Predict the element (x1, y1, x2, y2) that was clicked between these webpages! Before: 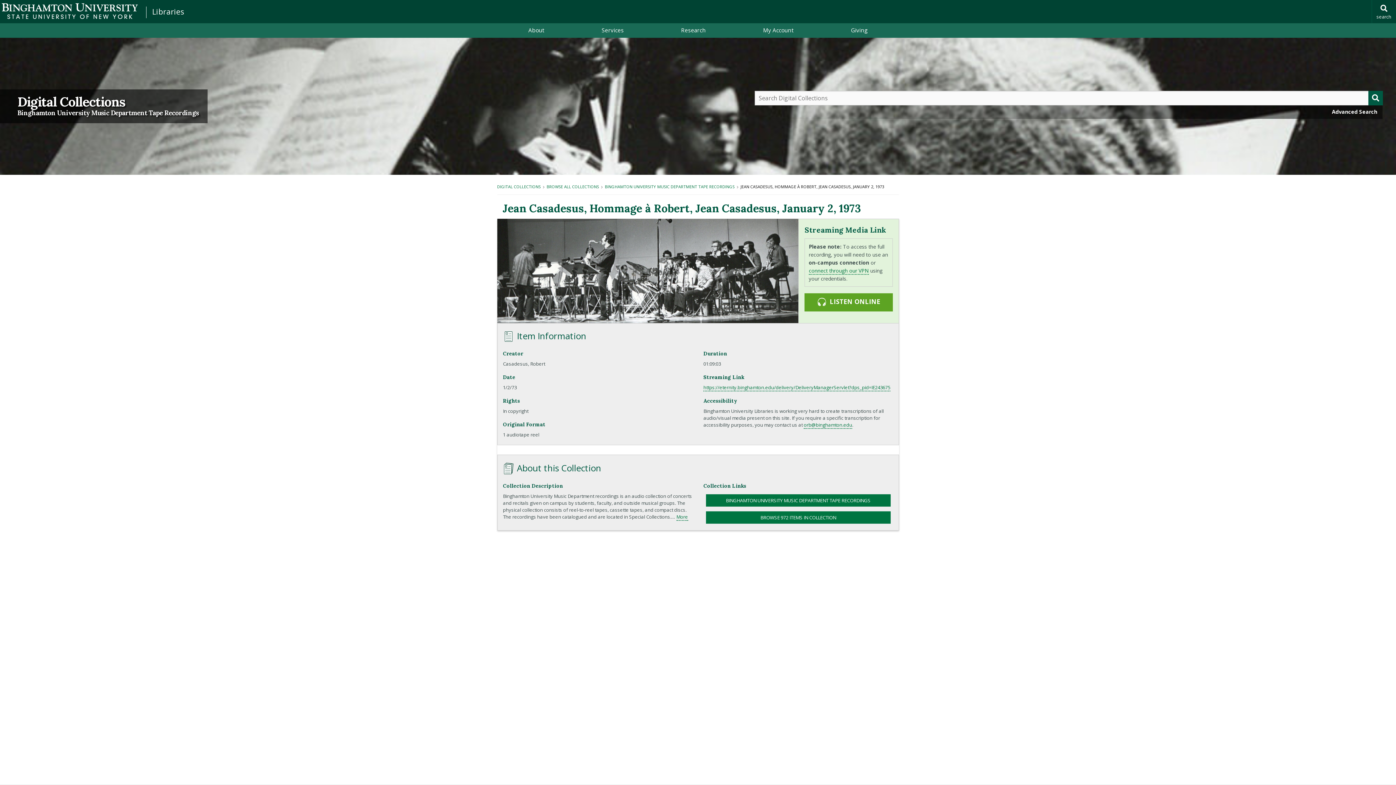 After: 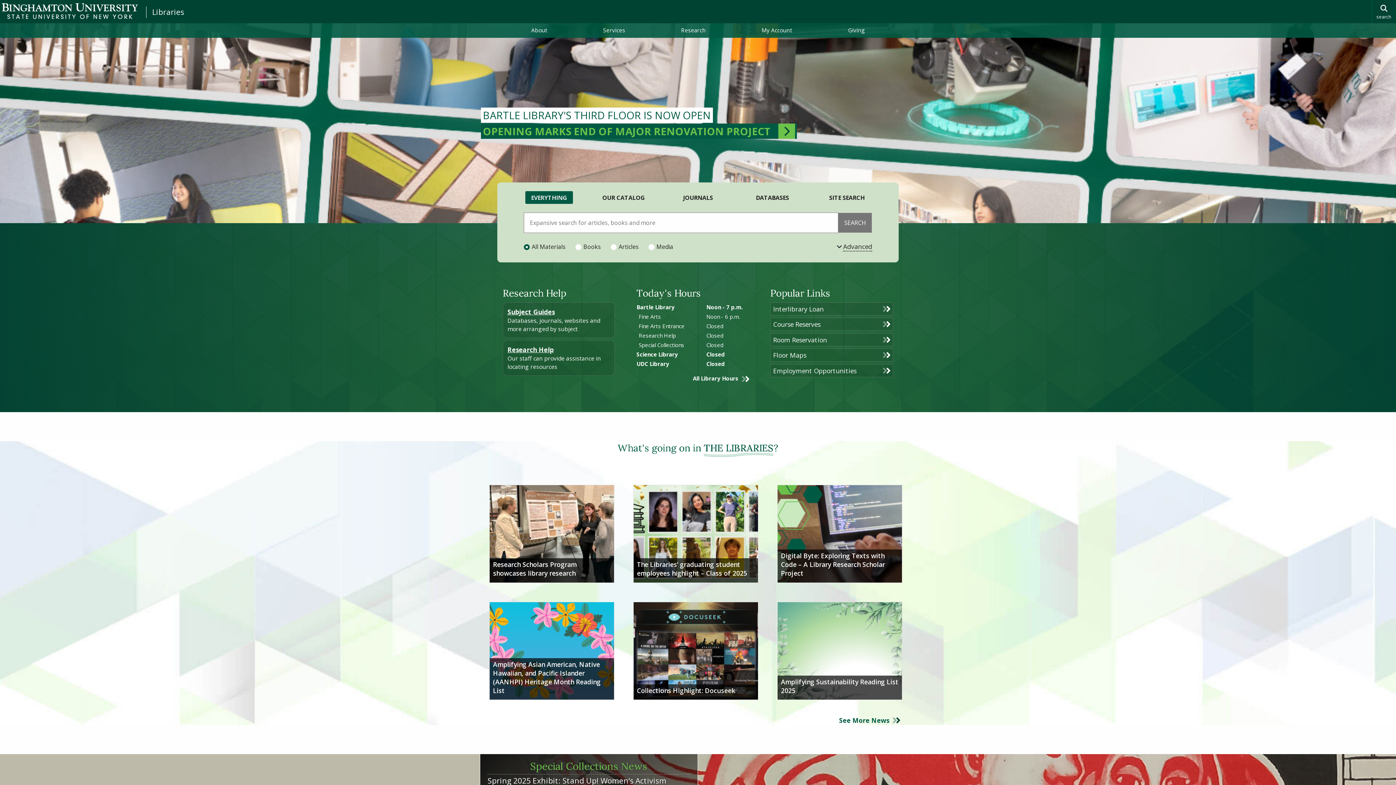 Action: label: Libraries bbox: (152, 6, 184, 18)